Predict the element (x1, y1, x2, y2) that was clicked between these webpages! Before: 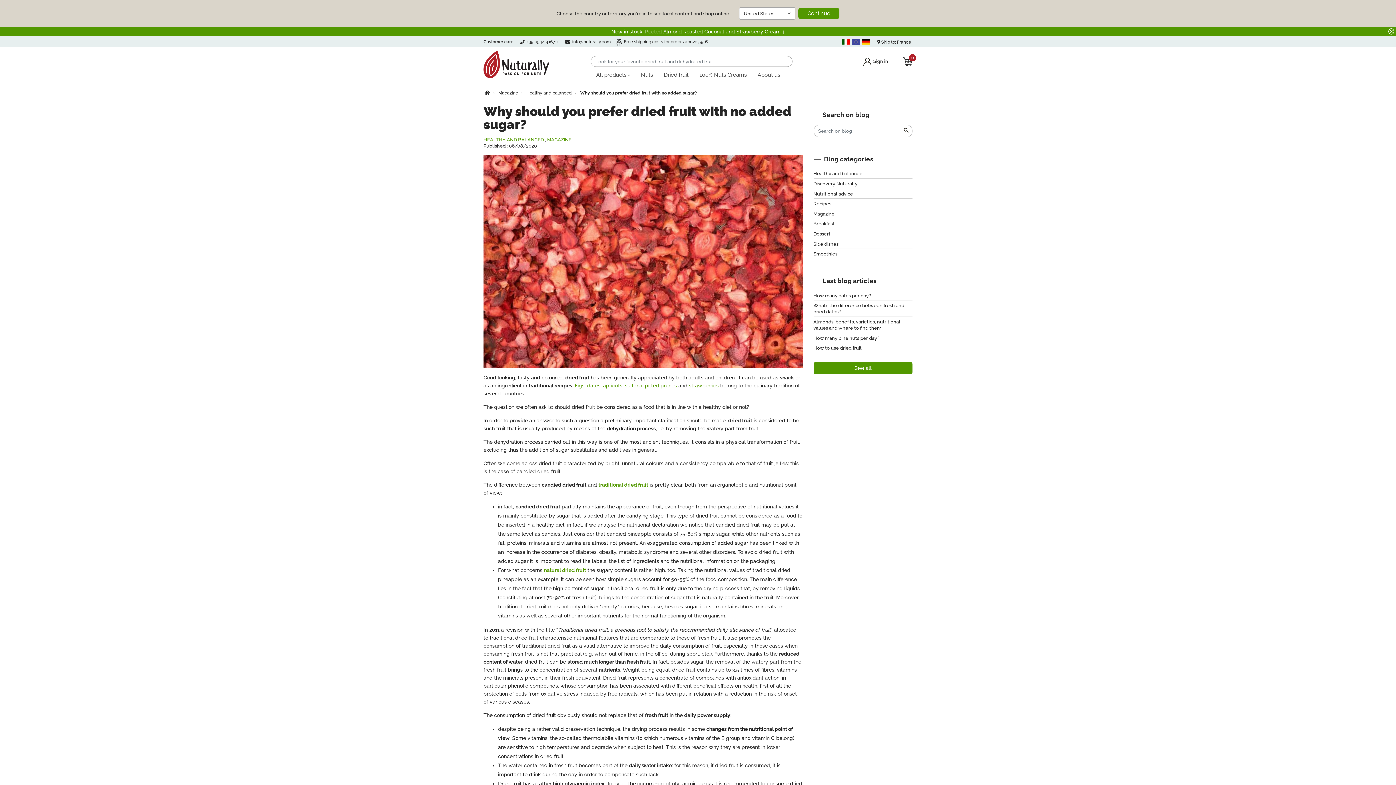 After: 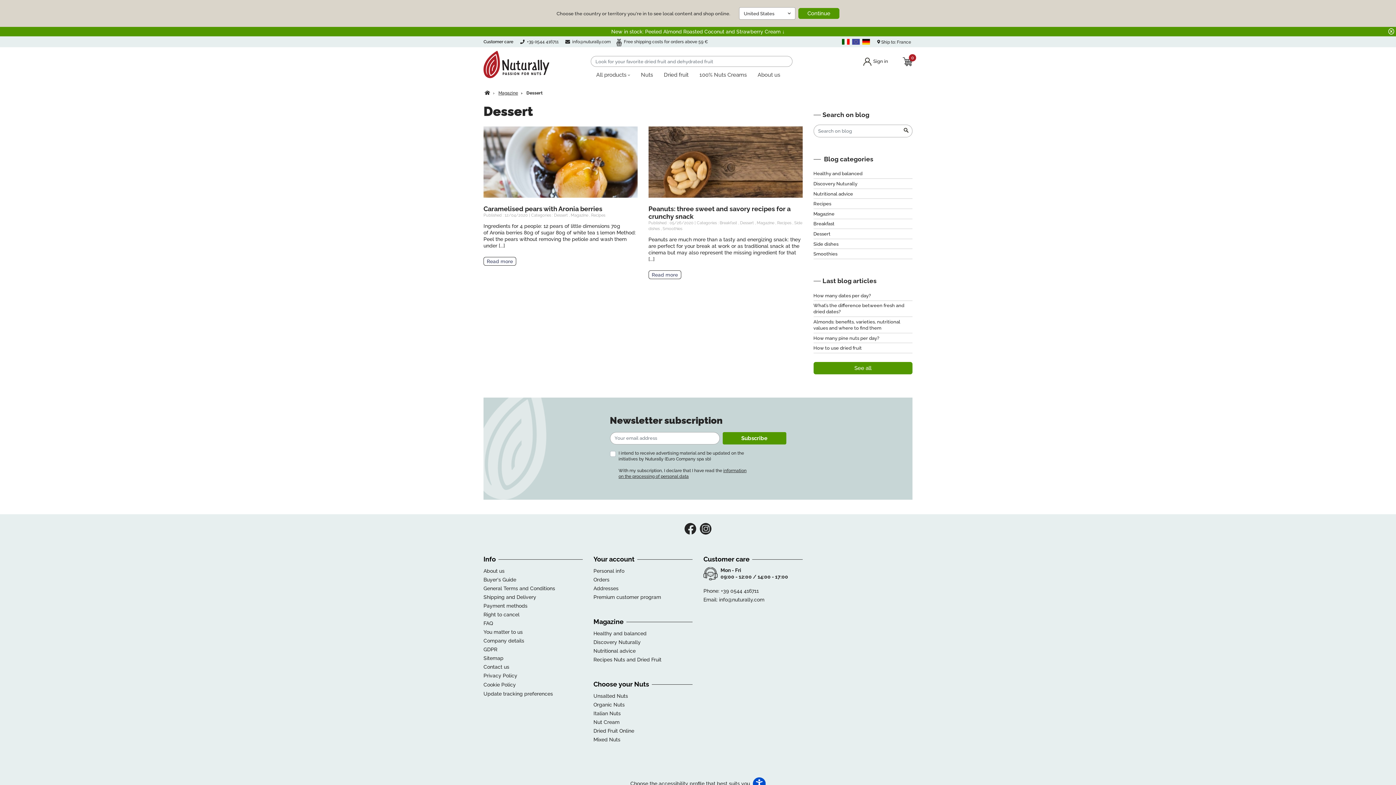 Action: label: Dessert bbox: (813, 229, 912, 239)